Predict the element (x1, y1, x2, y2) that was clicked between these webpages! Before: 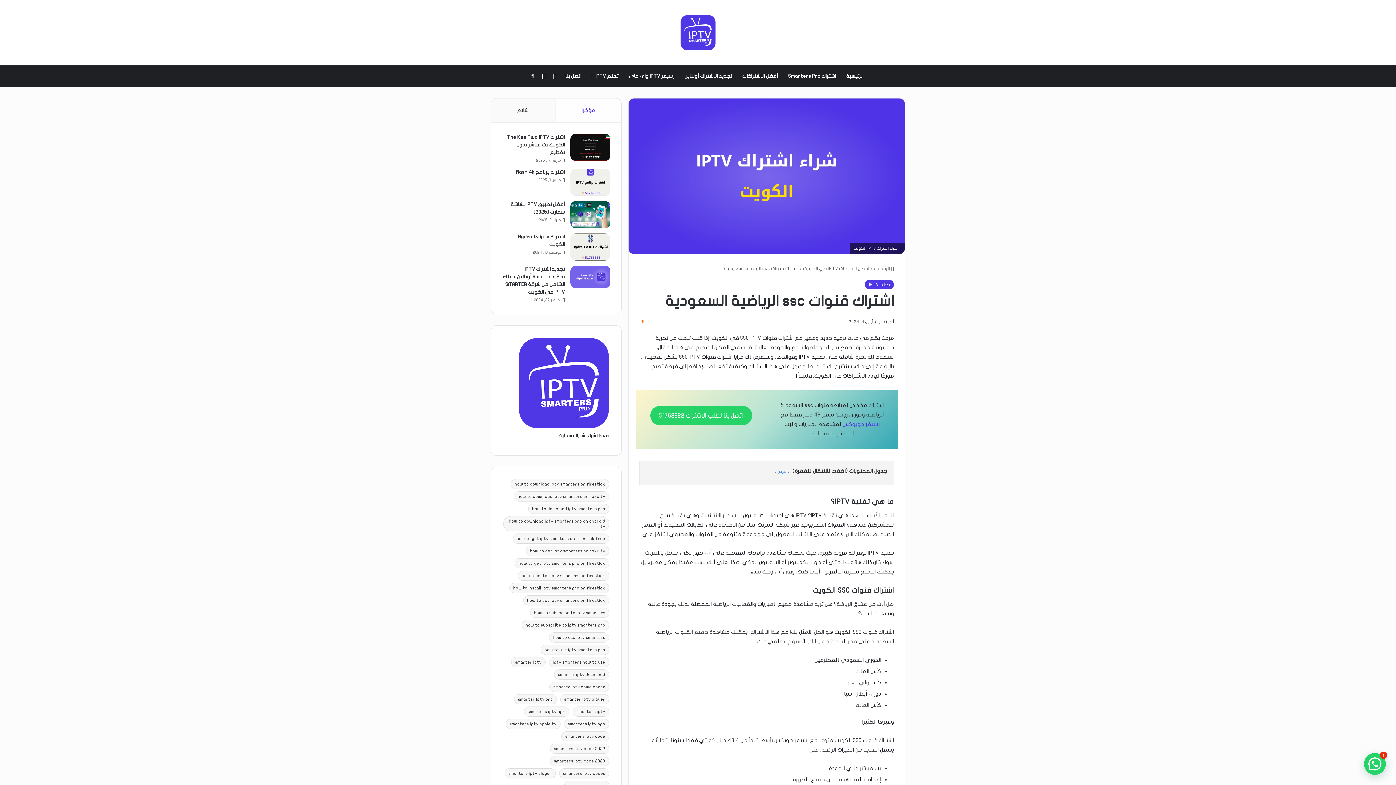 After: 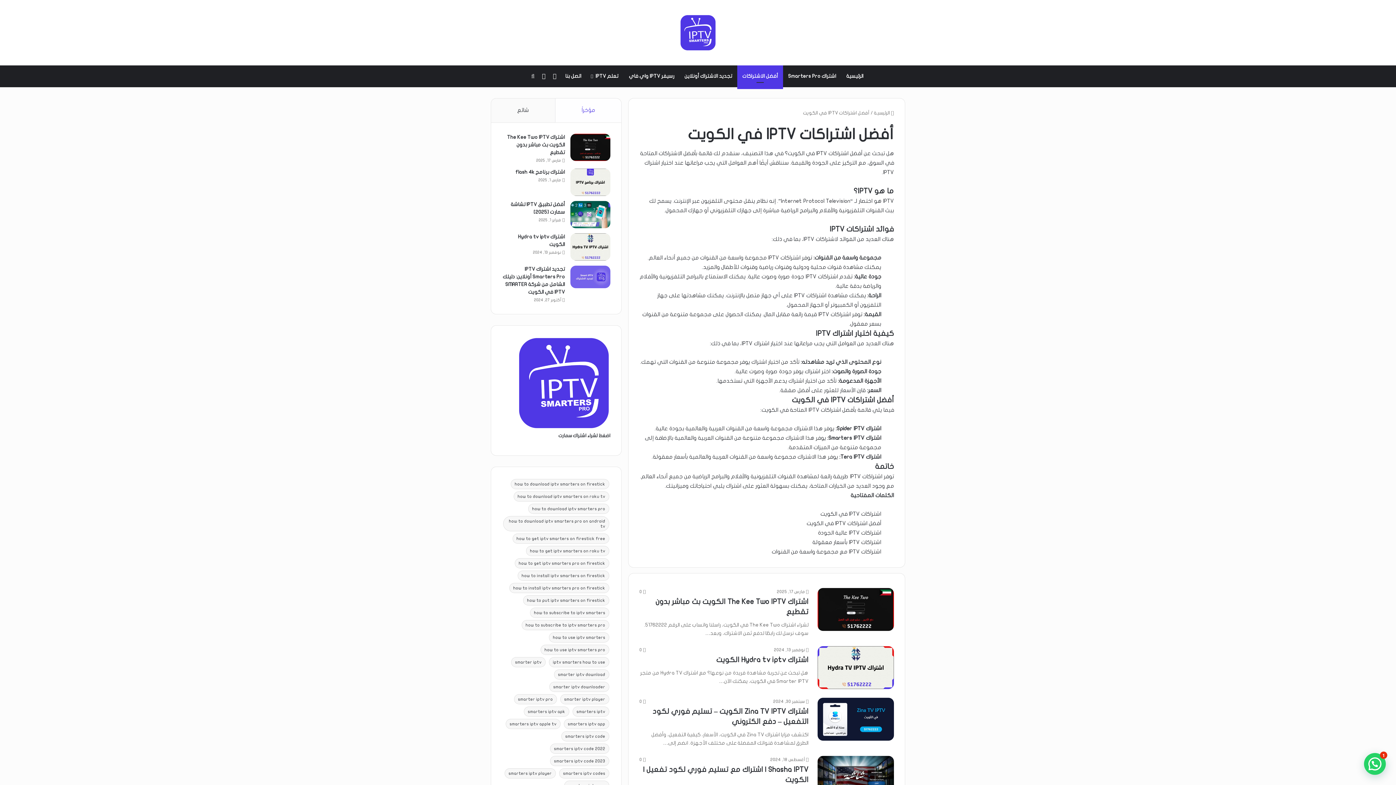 Action: bbox: (803, 266, 869, 271) label: أفضل اشتراكات IPTV في الكويت